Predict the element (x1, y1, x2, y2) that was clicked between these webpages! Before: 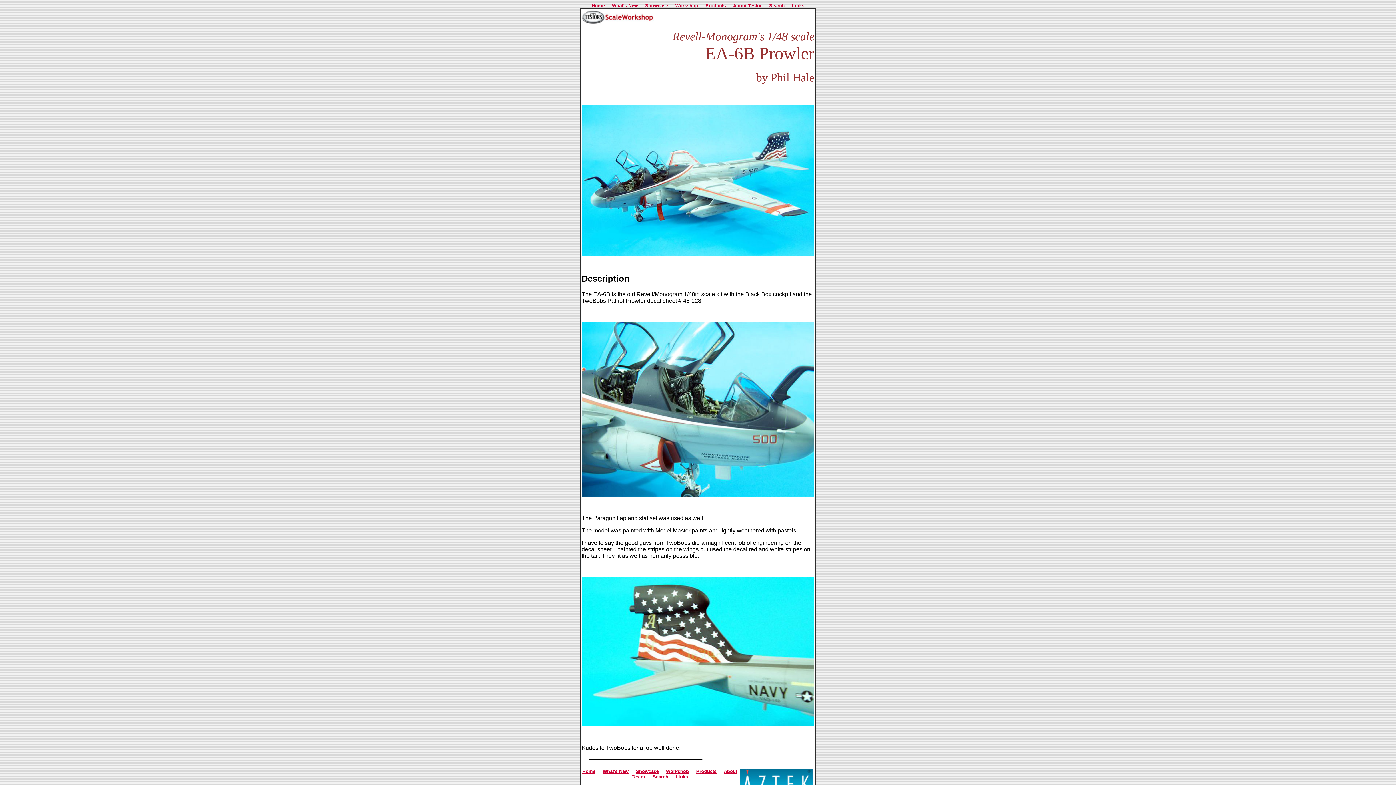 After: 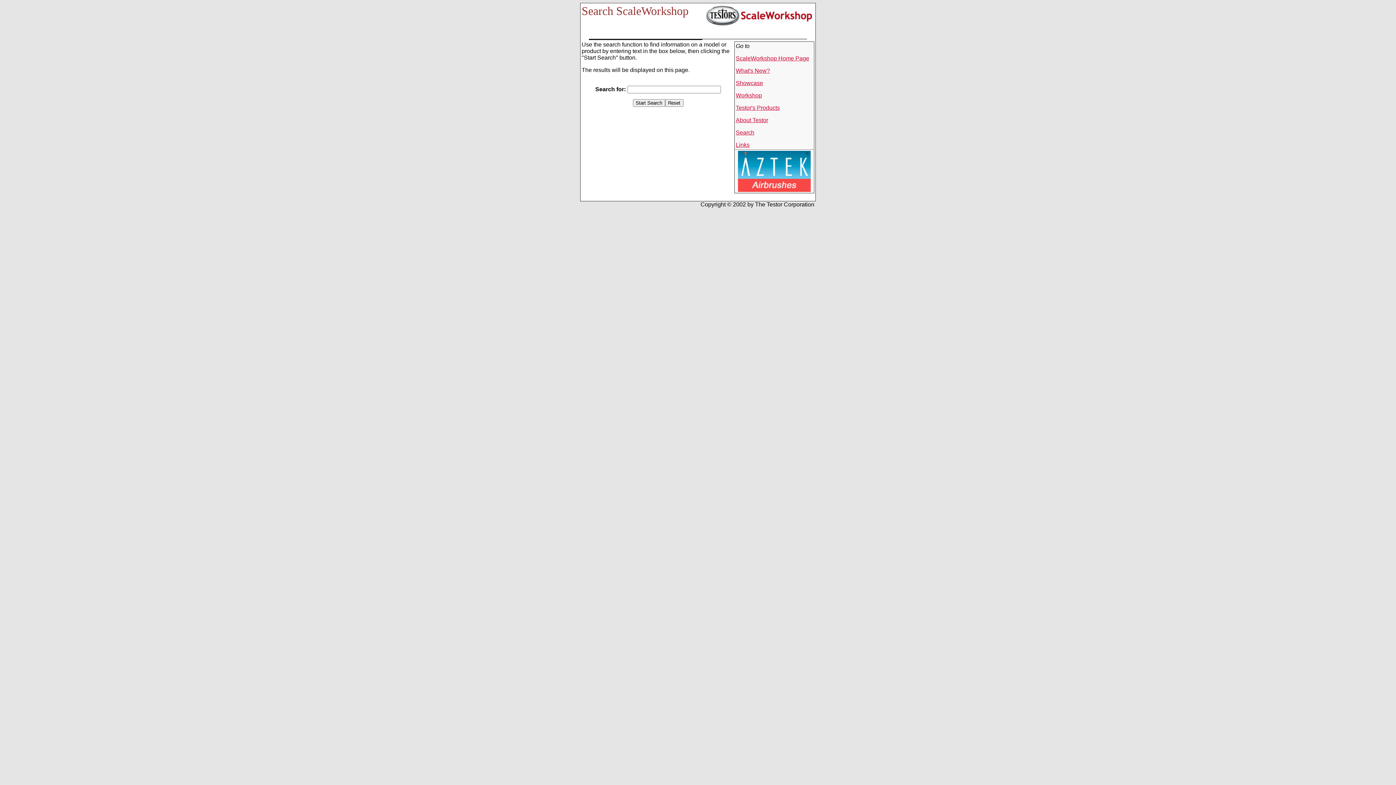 Action: label: Search bbox: (769, 2, 784, 8)